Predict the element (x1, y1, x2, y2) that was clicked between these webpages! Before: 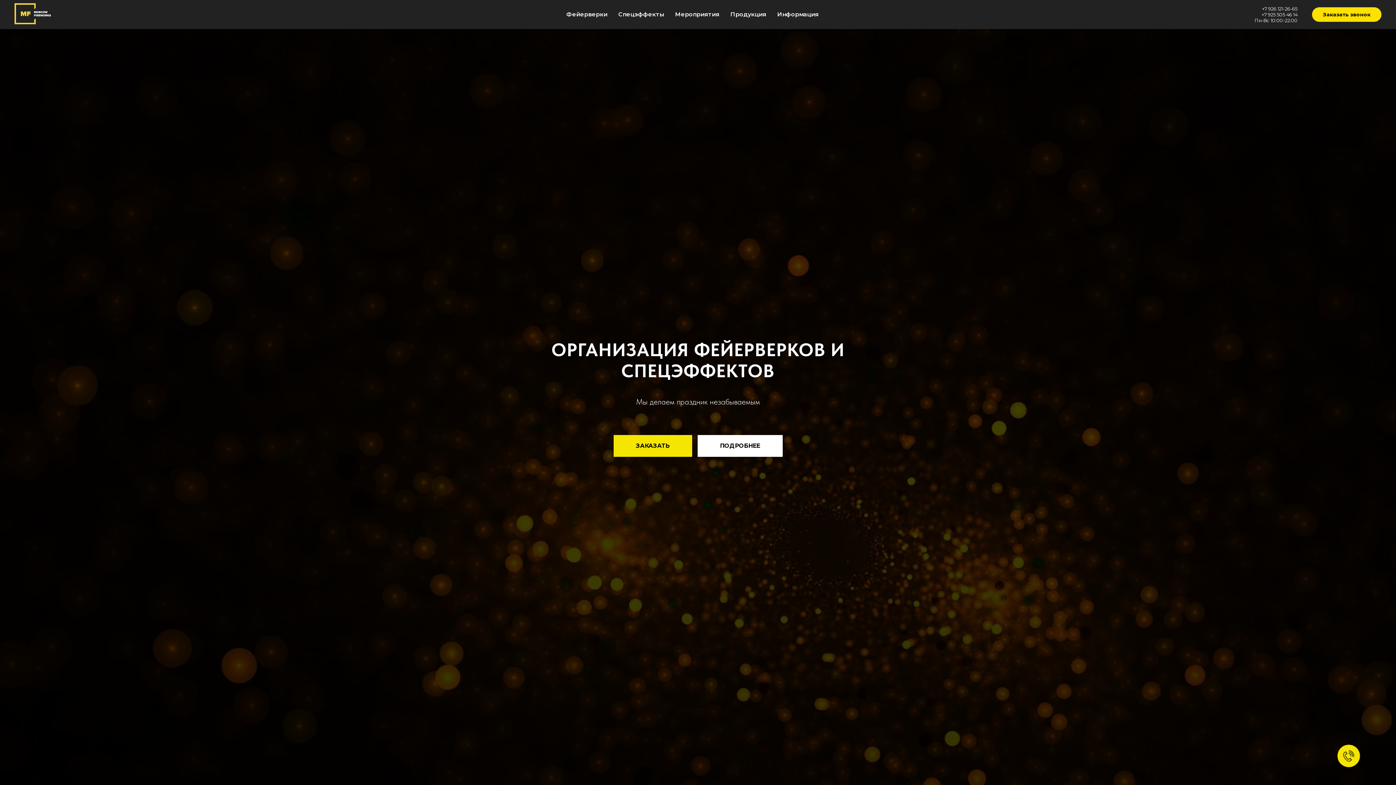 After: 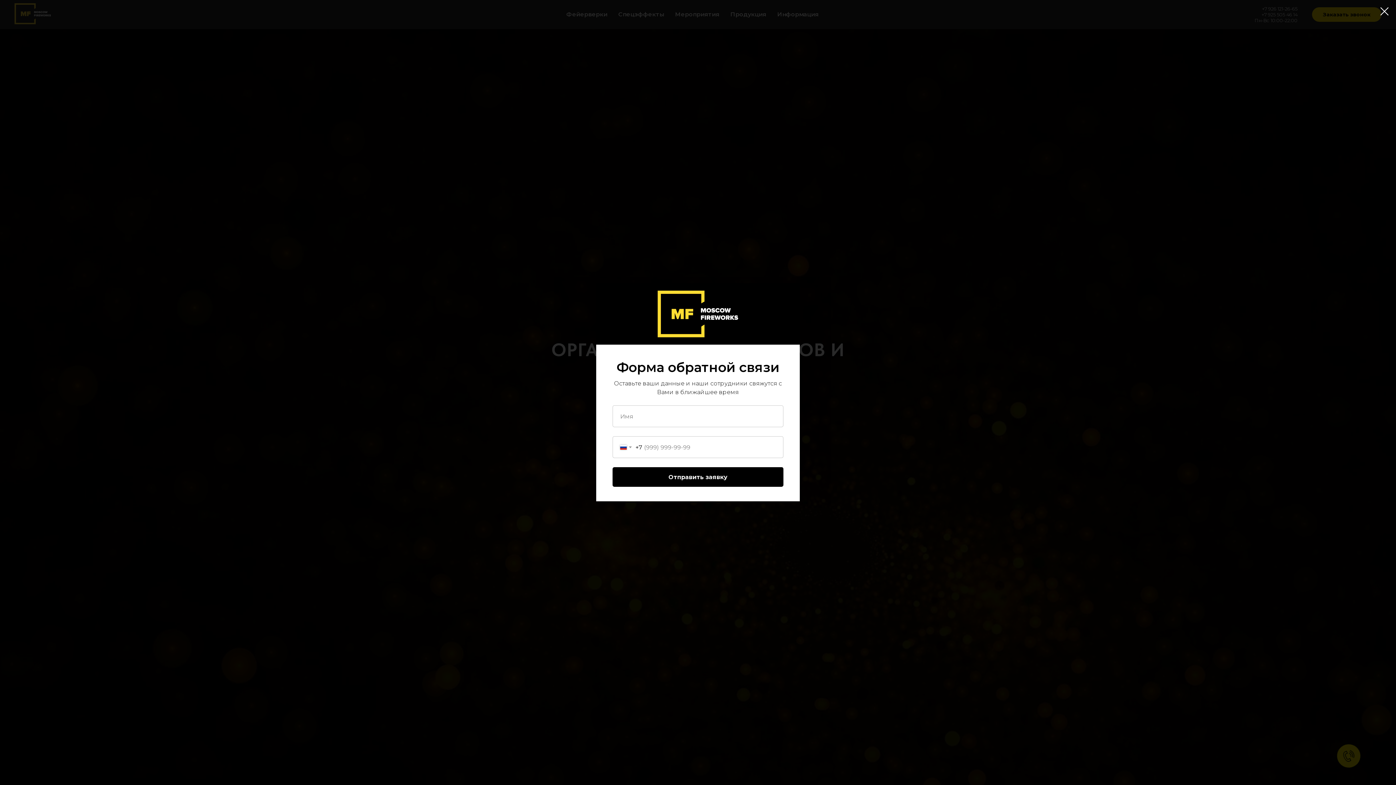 Action: label: ЗАКАЗАТЬ bbox: (613, 435, 692, 457)